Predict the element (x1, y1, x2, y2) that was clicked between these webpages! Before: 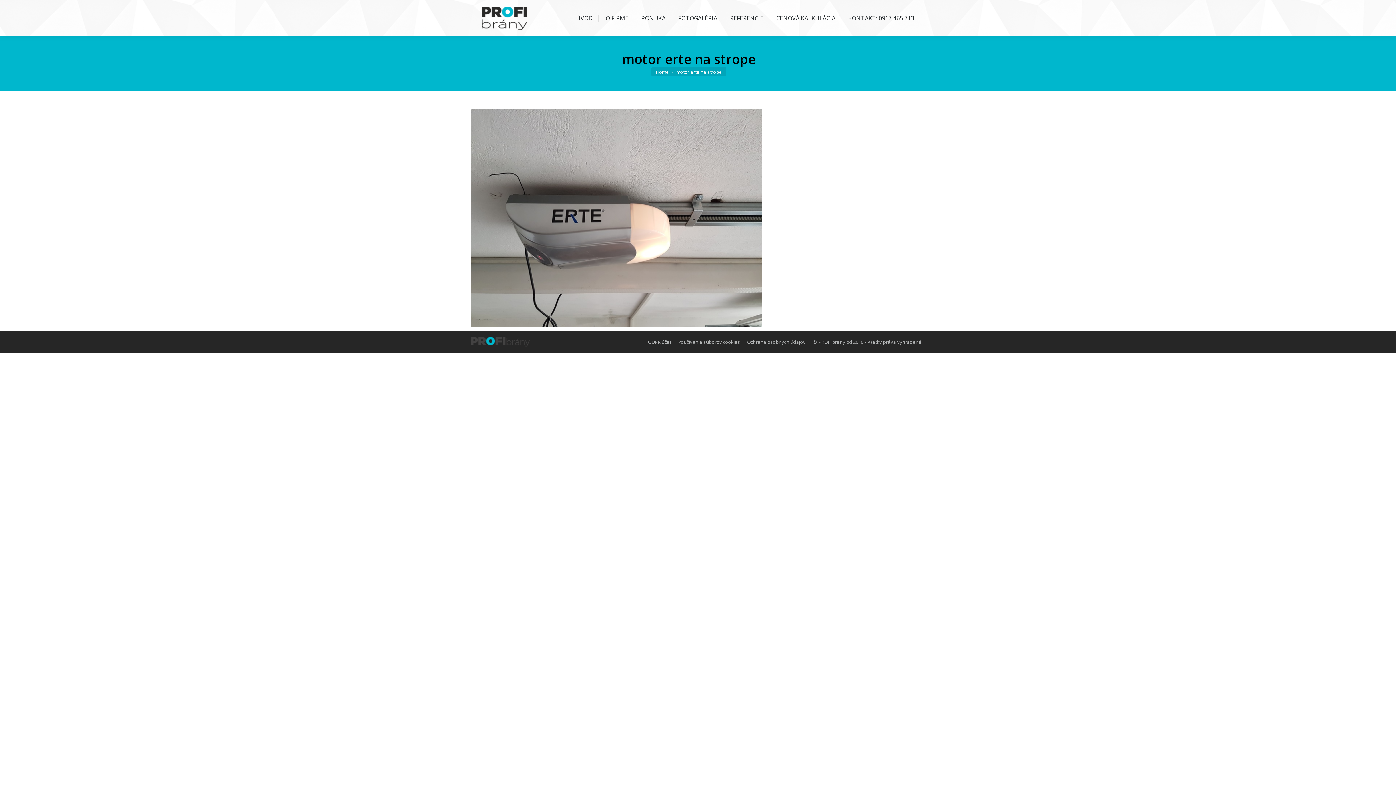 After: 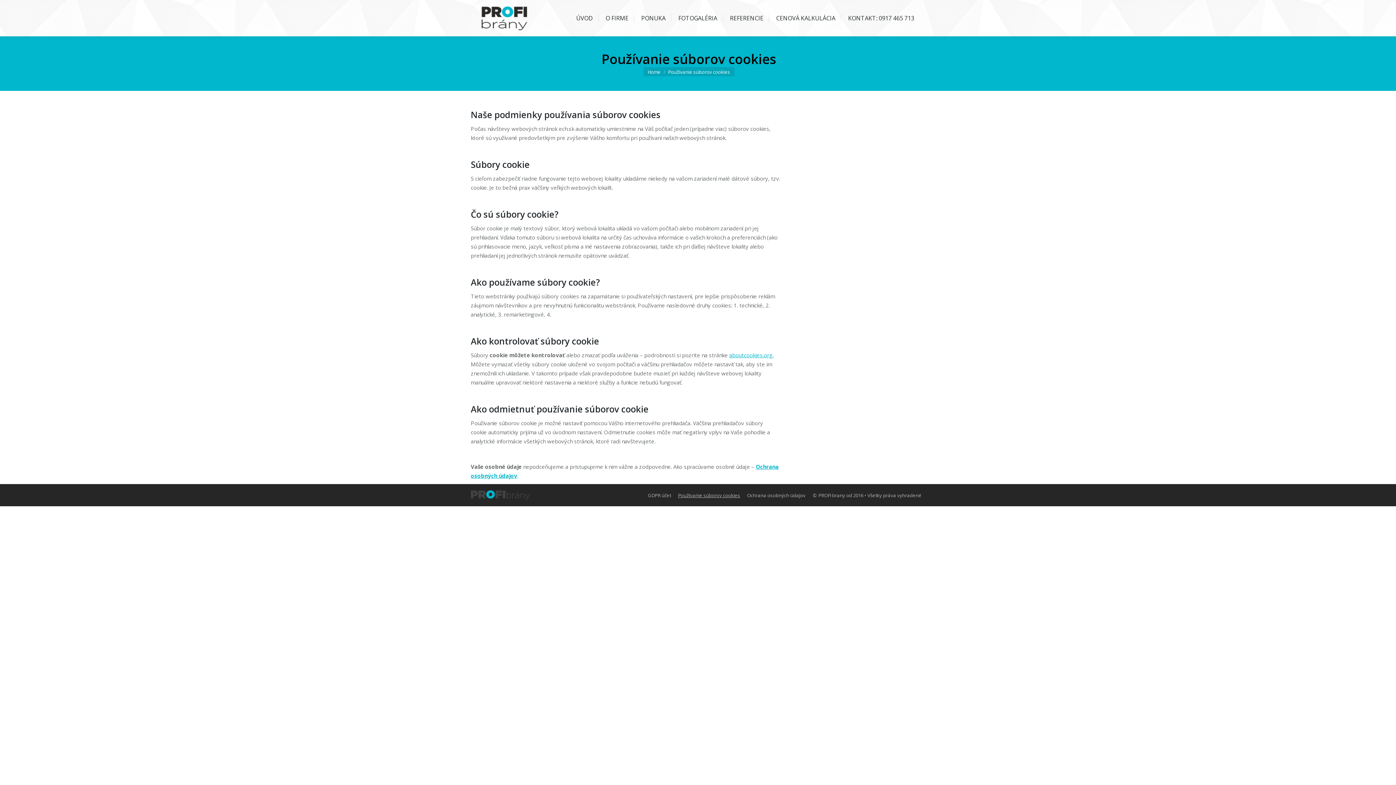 Action: bbox: (678, 338, 740, 345) label: Používanie súborov cookies